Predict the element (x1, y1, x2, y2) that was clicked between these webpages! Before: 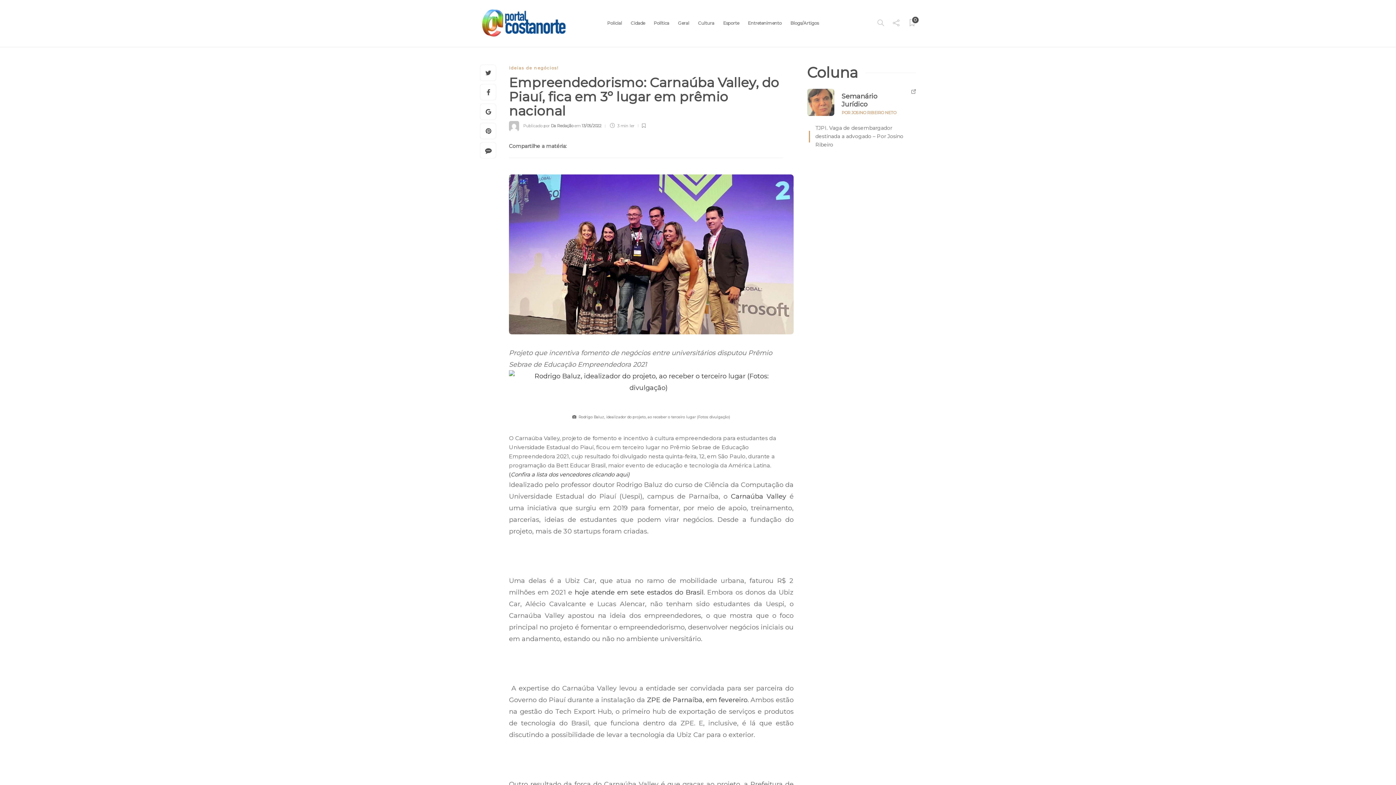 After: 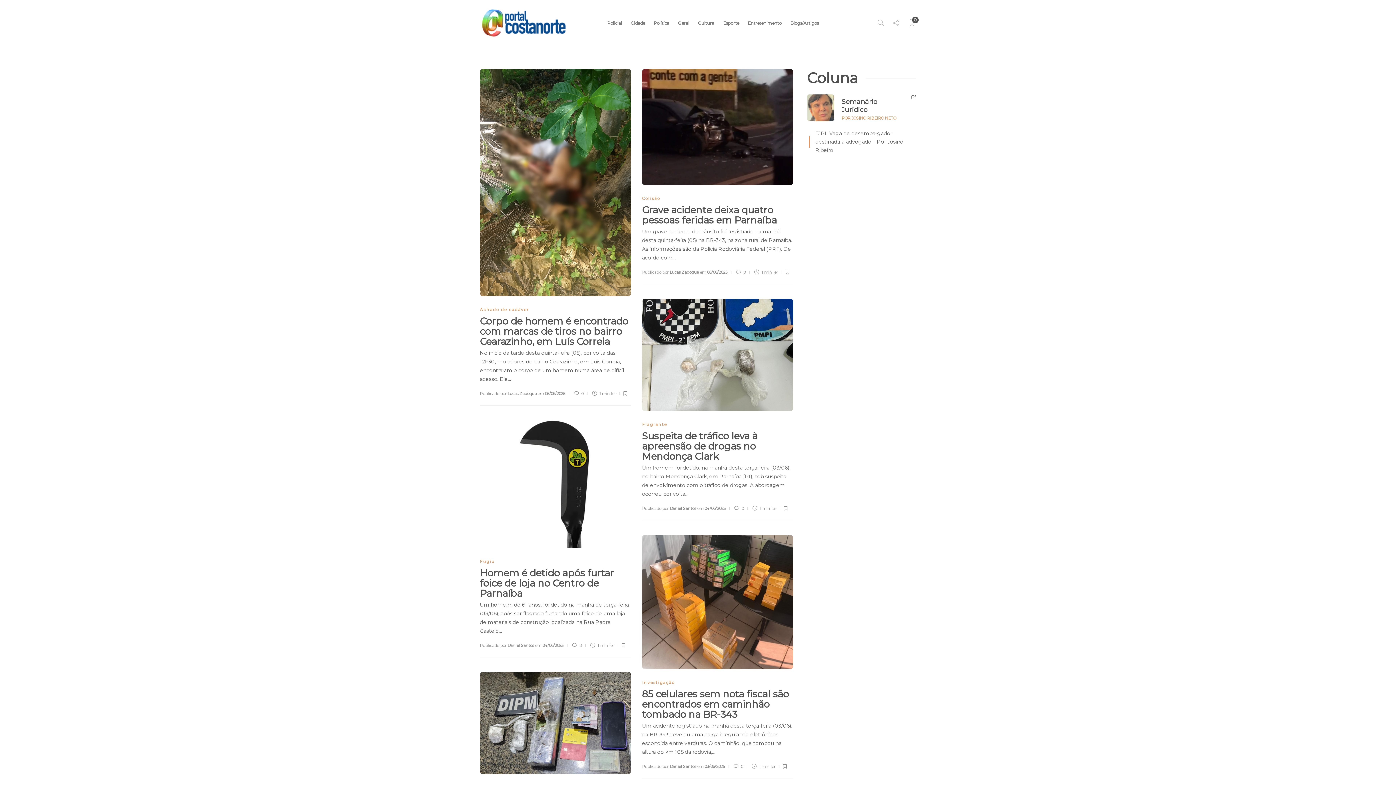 Action: bbox: (607, 9, 622, 37) label: Policial